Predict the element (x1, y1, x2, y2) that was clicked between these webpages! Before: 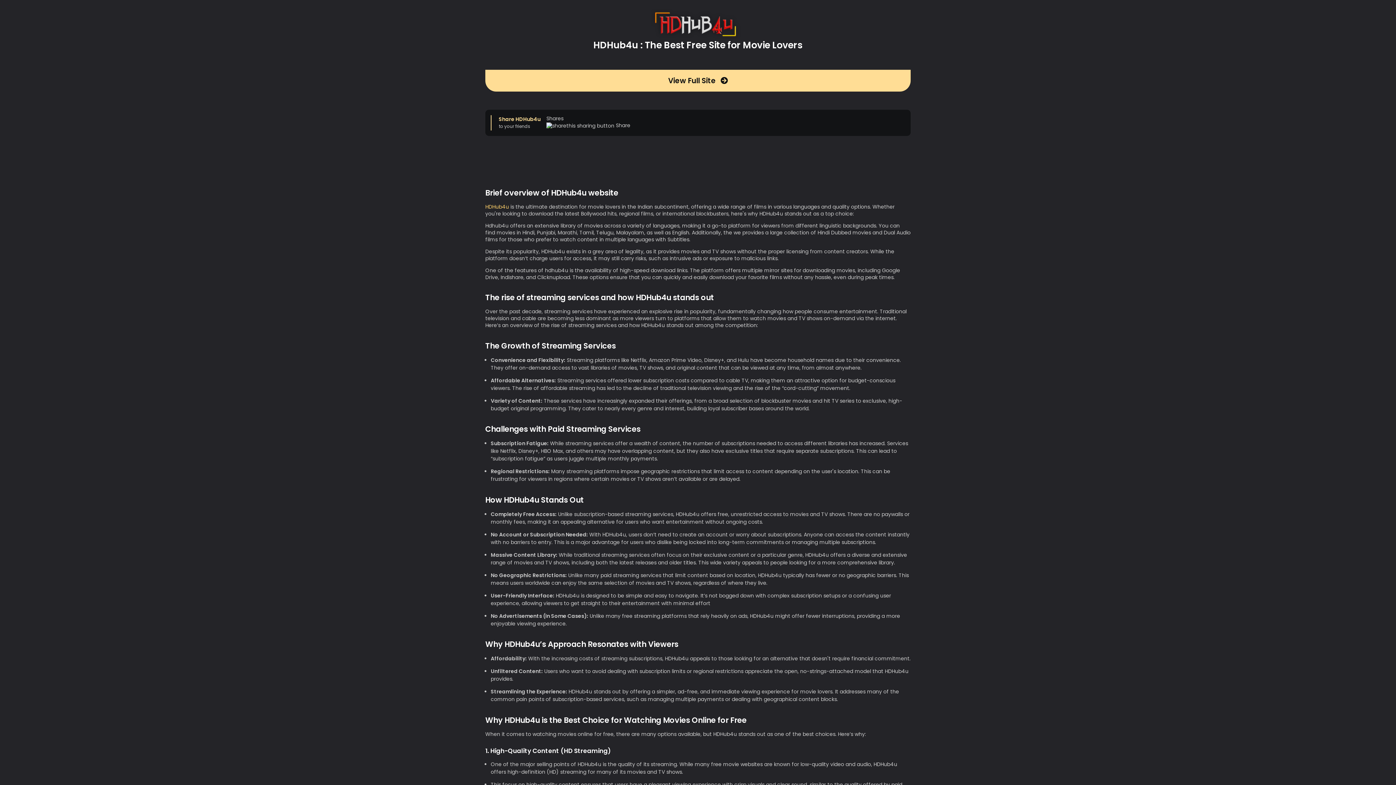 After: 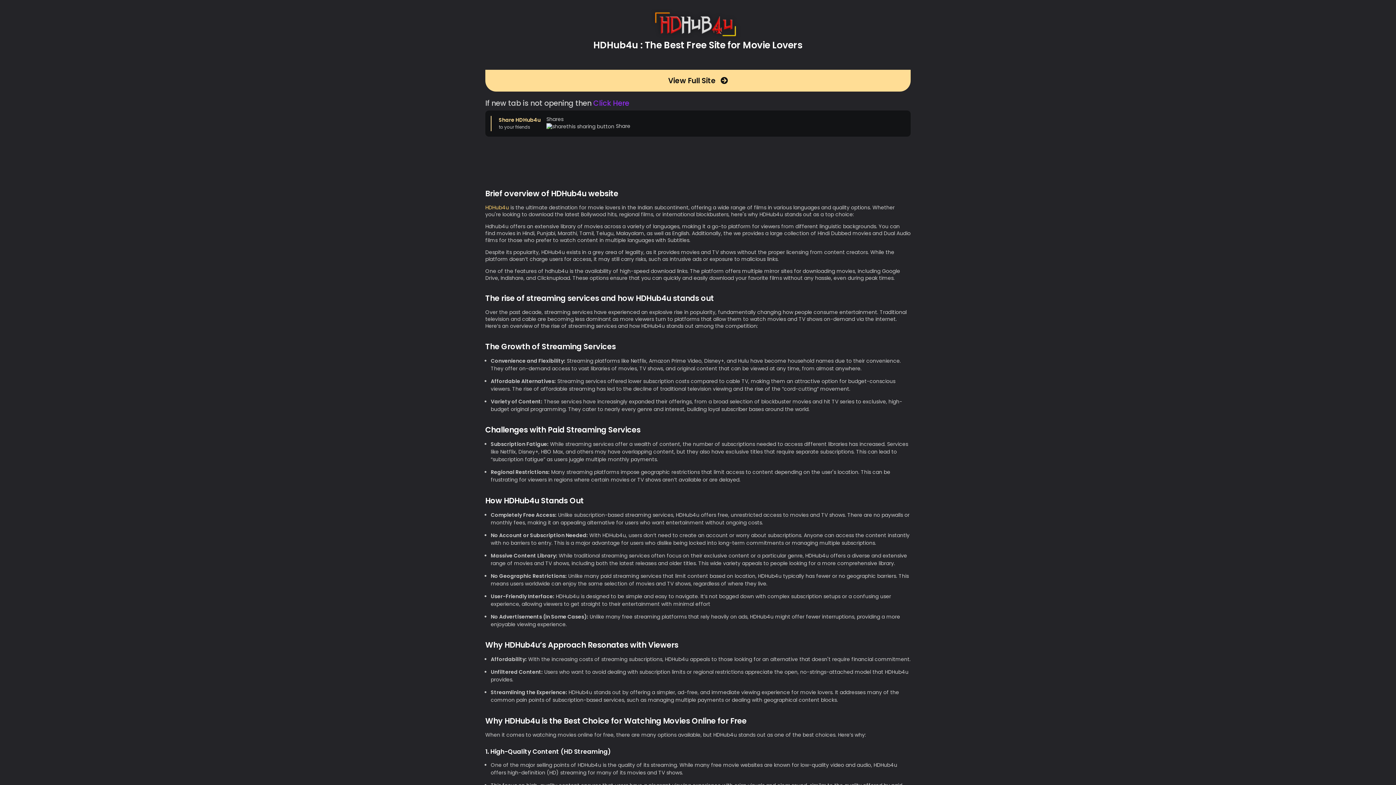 Action: bbox: (650, 19, 745, 27)